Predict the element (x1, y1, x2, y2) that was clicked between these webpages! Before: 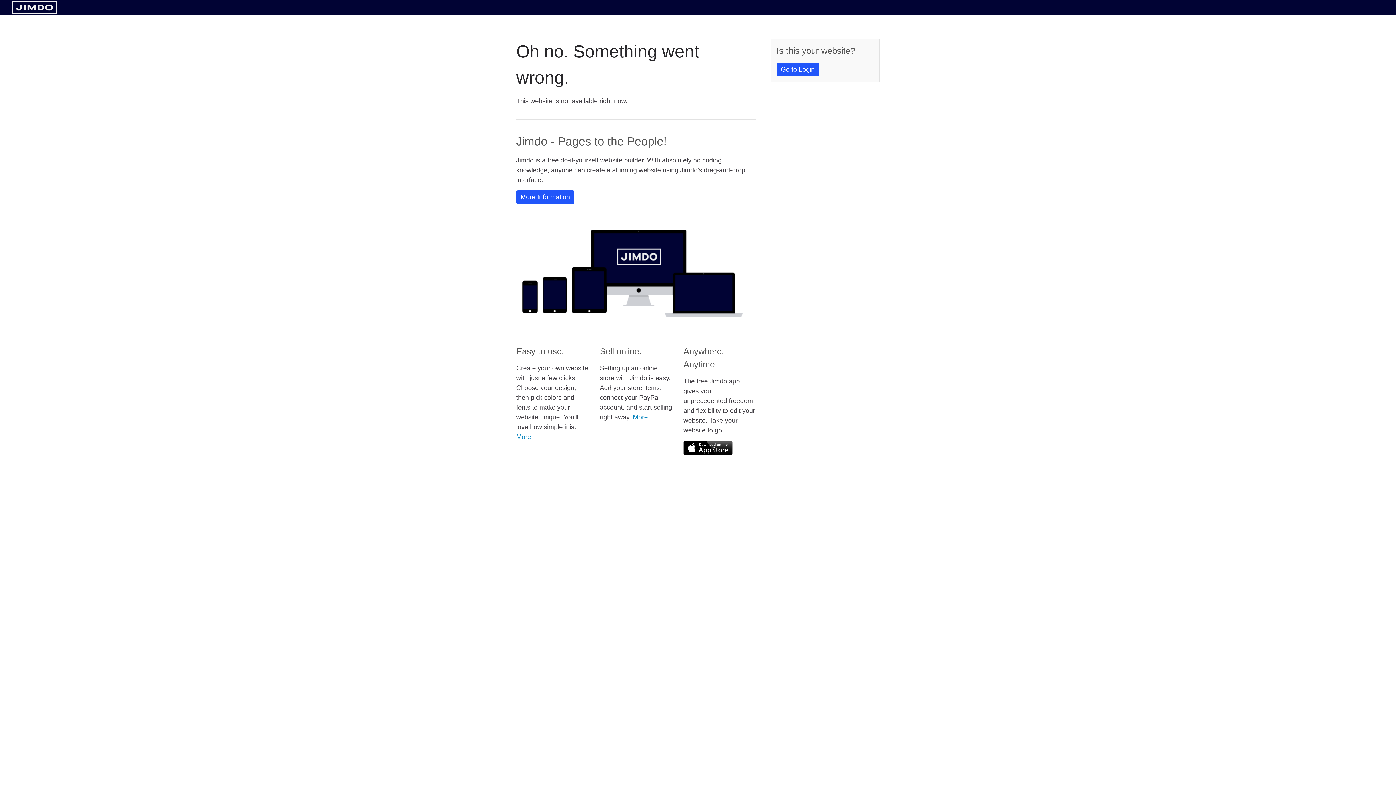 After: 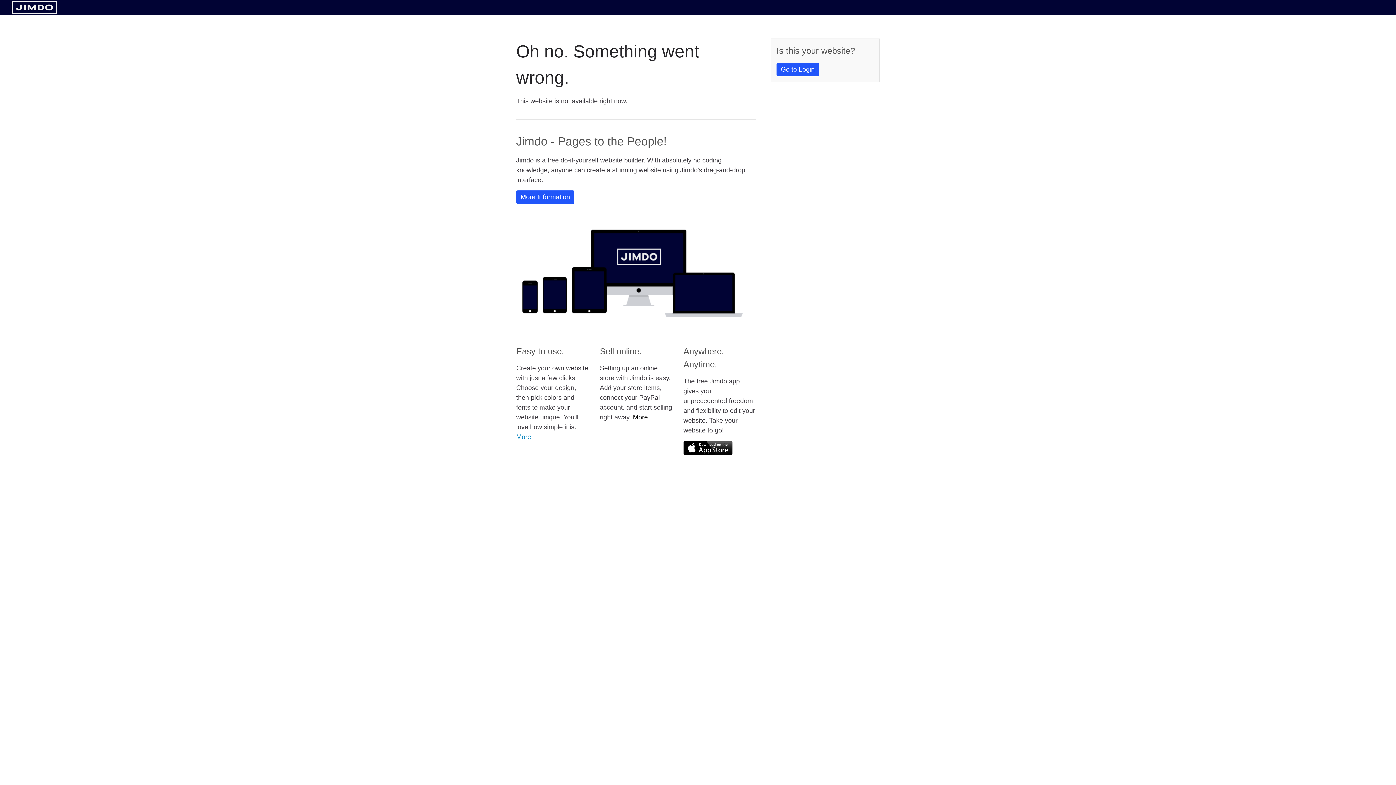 Action: label: More bbox: (633, 413, 648, 421)